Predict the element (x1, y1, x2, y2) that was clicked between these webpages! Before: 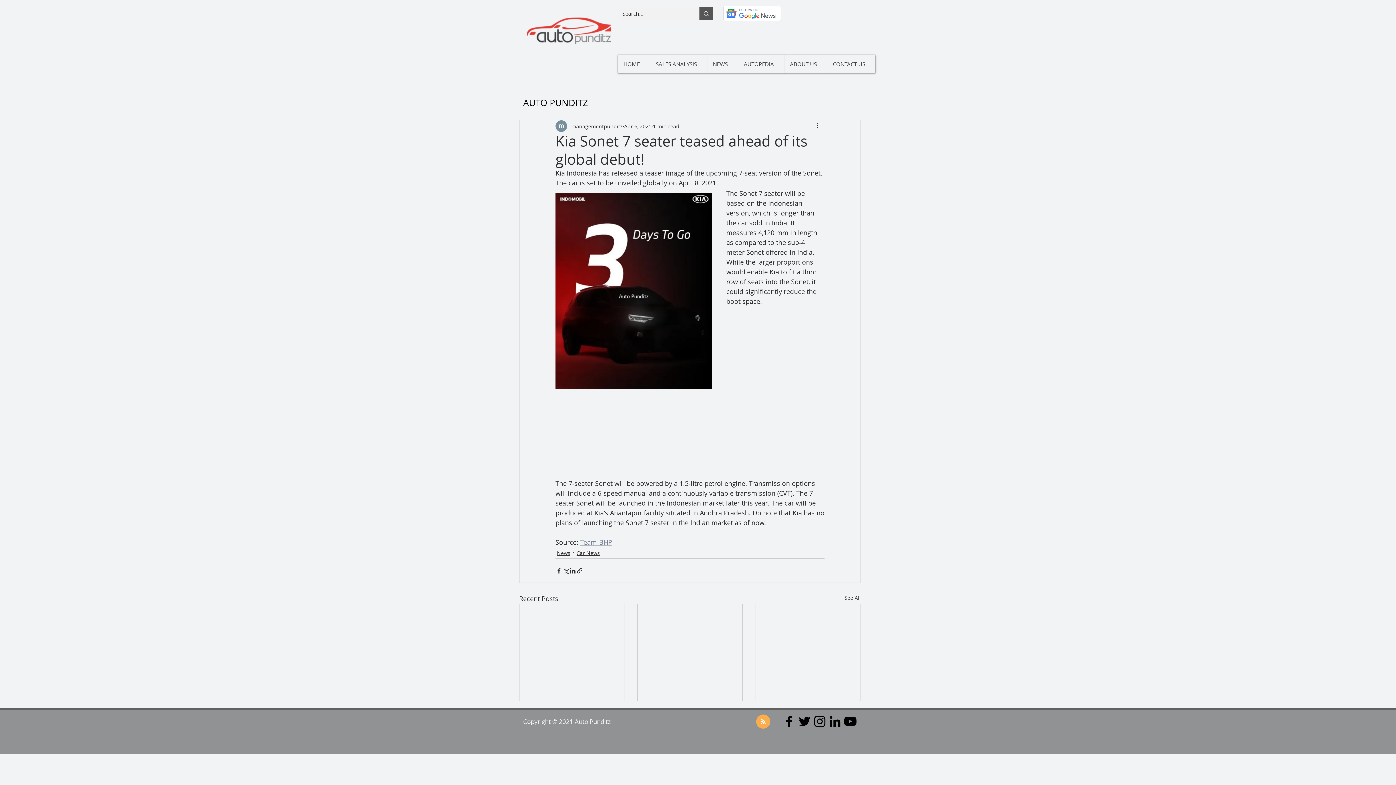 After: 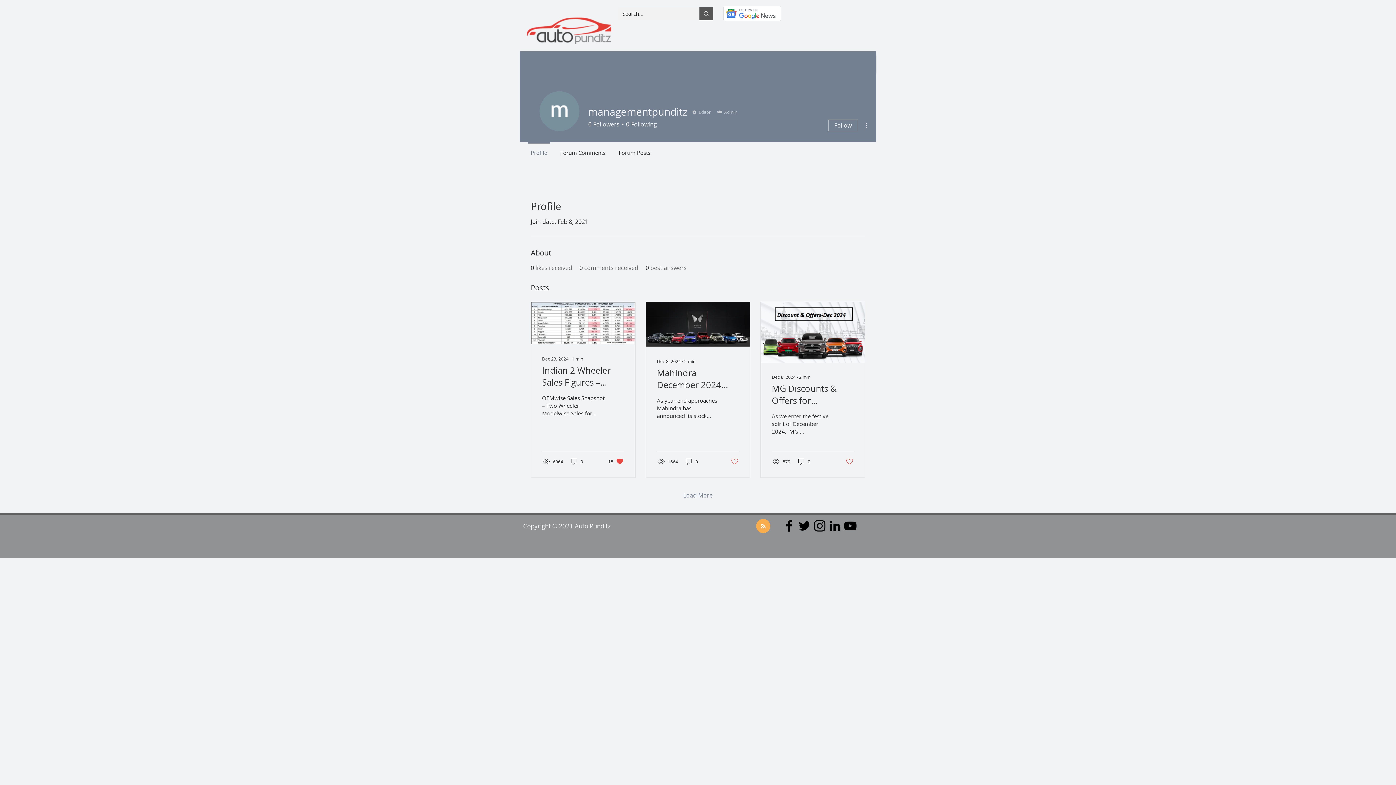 Action: bbox: (571, 122, 622, 130) label: managementpunditz